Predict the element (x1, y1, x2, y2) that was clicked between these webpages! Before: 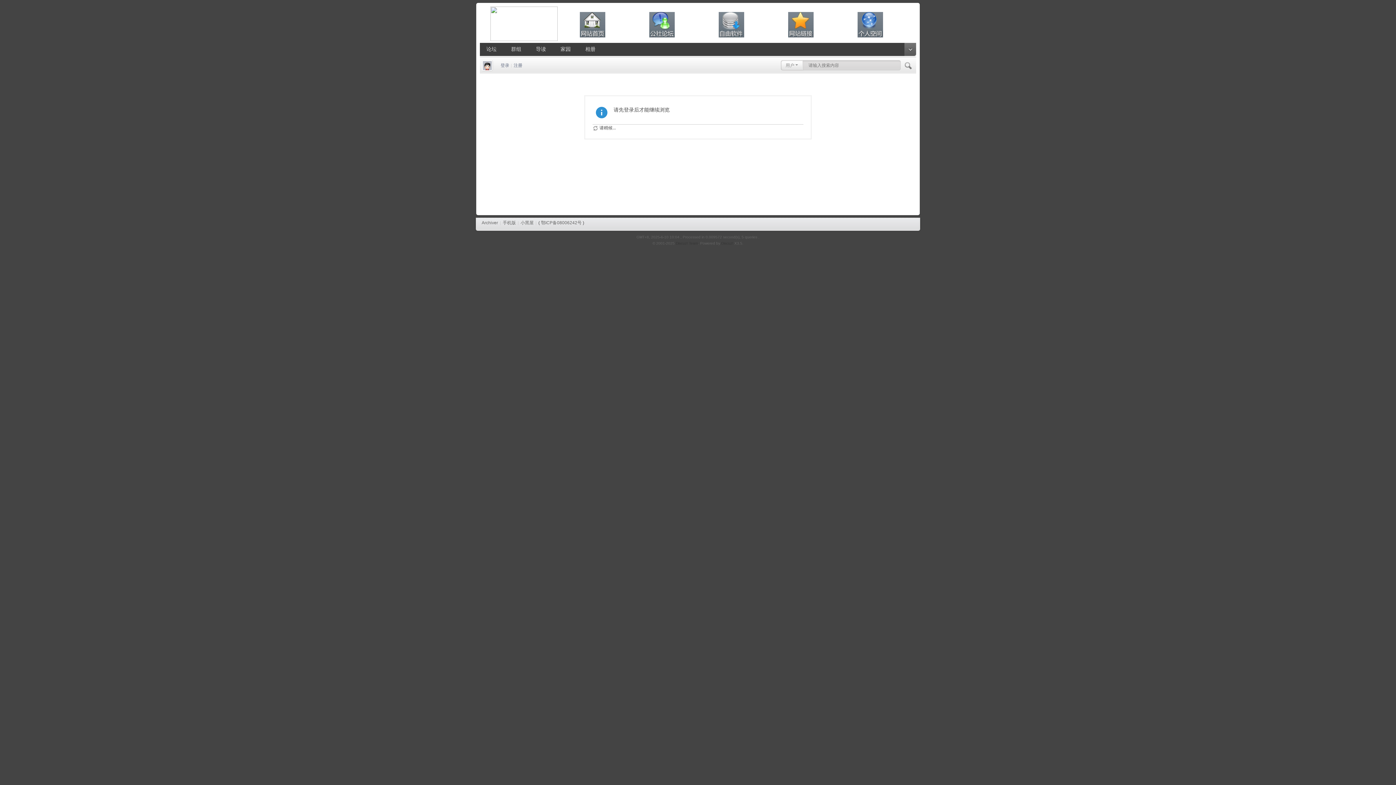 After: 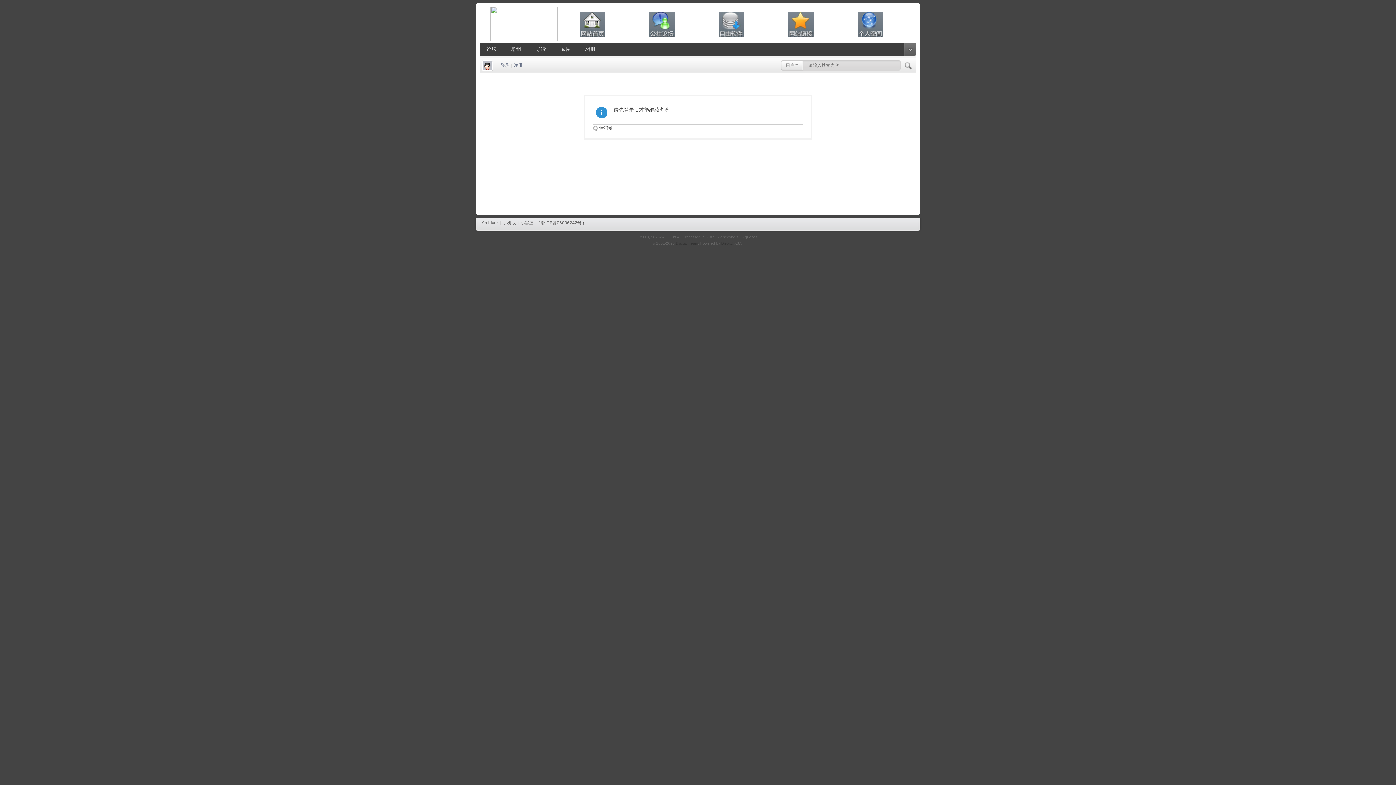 Action: label: 鄂ICP备08006242号 bbox: (541, 219, 581, 226)